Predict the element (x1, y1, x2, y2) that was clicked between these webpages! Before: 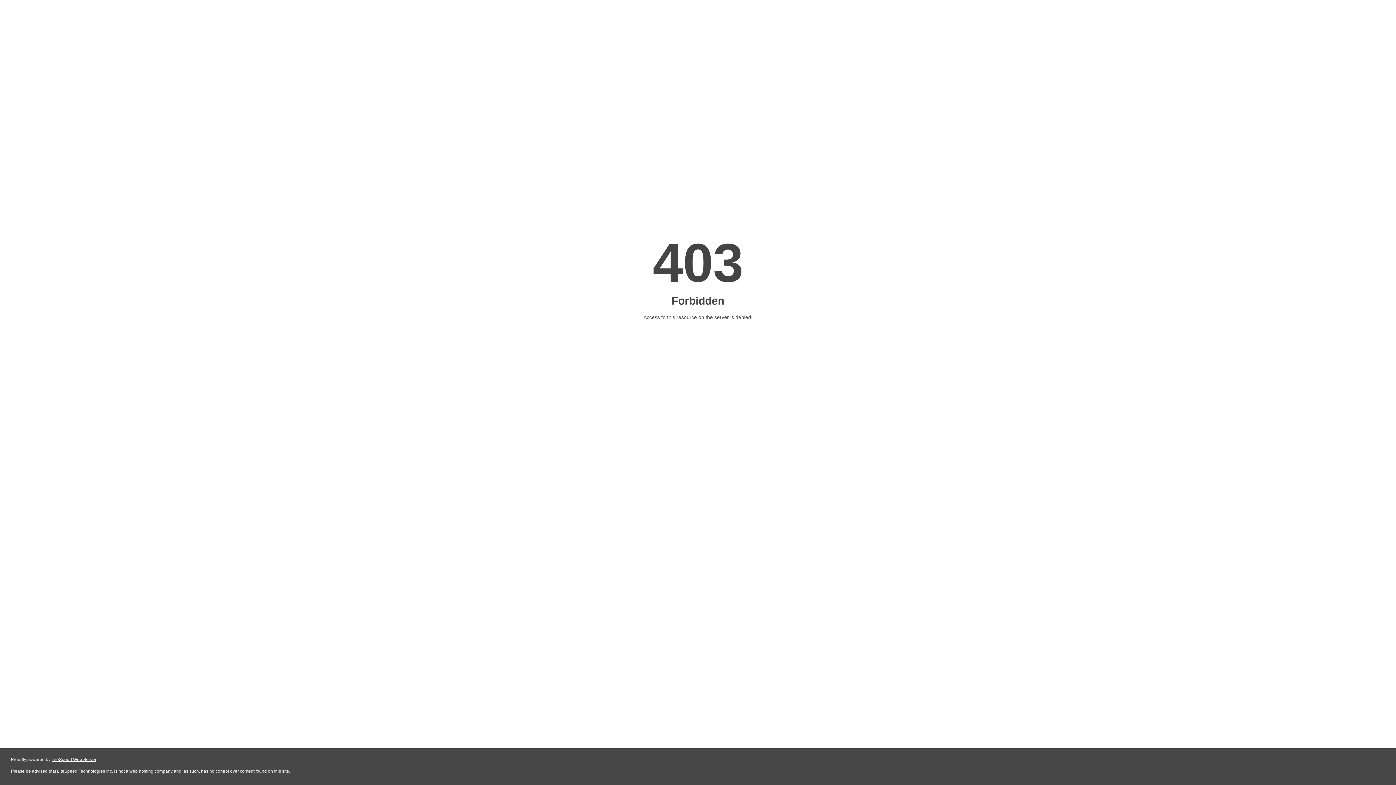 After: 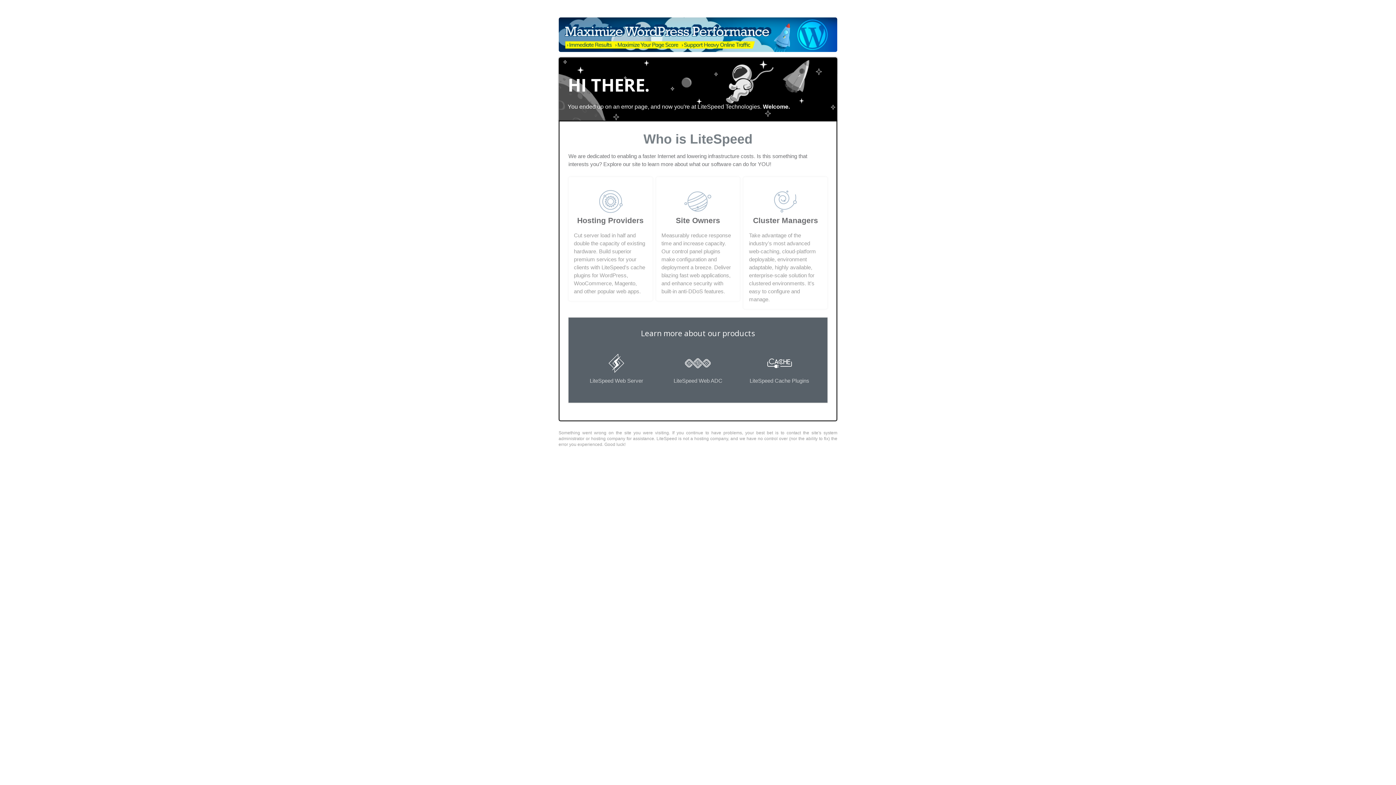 Action: bbox: (51, 757, 96, 762) label: LiteSpeed Web Server